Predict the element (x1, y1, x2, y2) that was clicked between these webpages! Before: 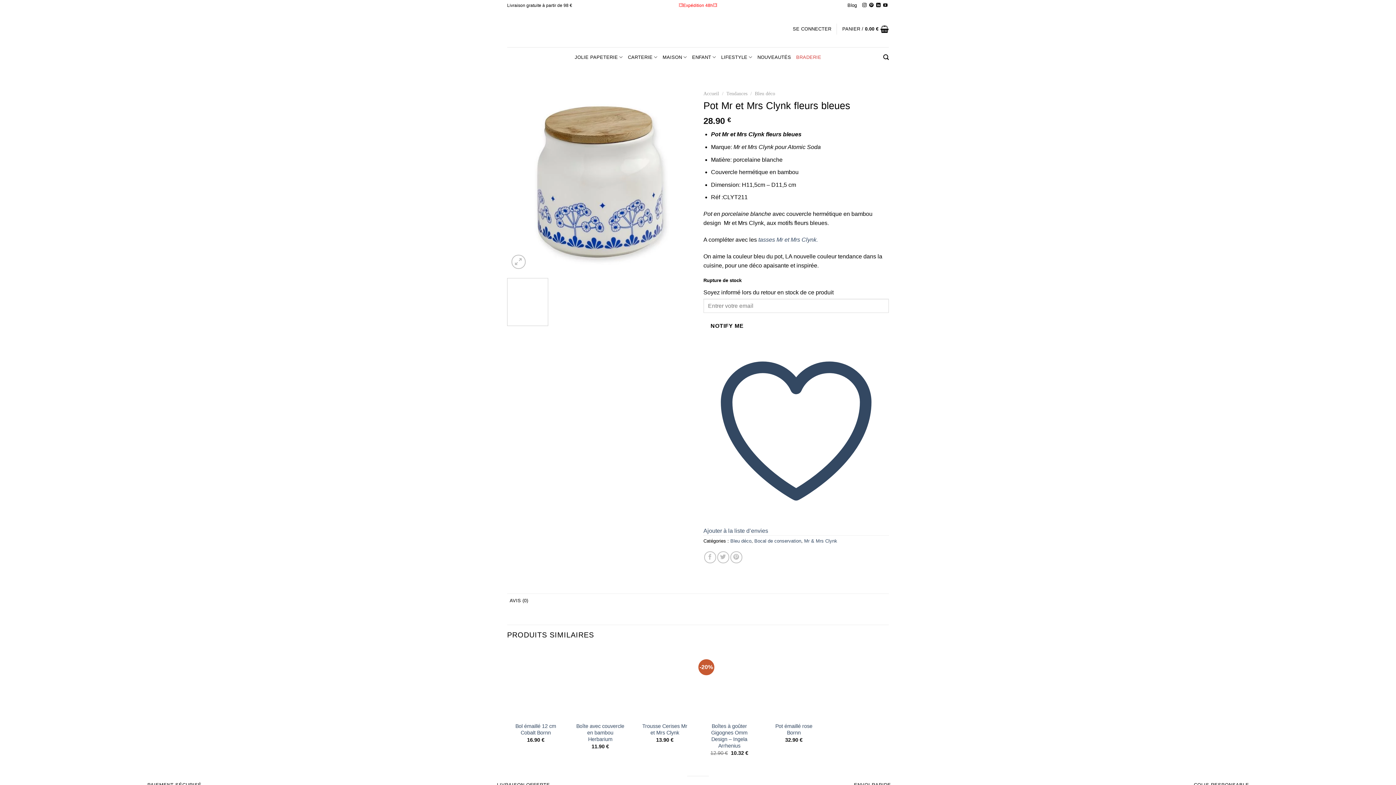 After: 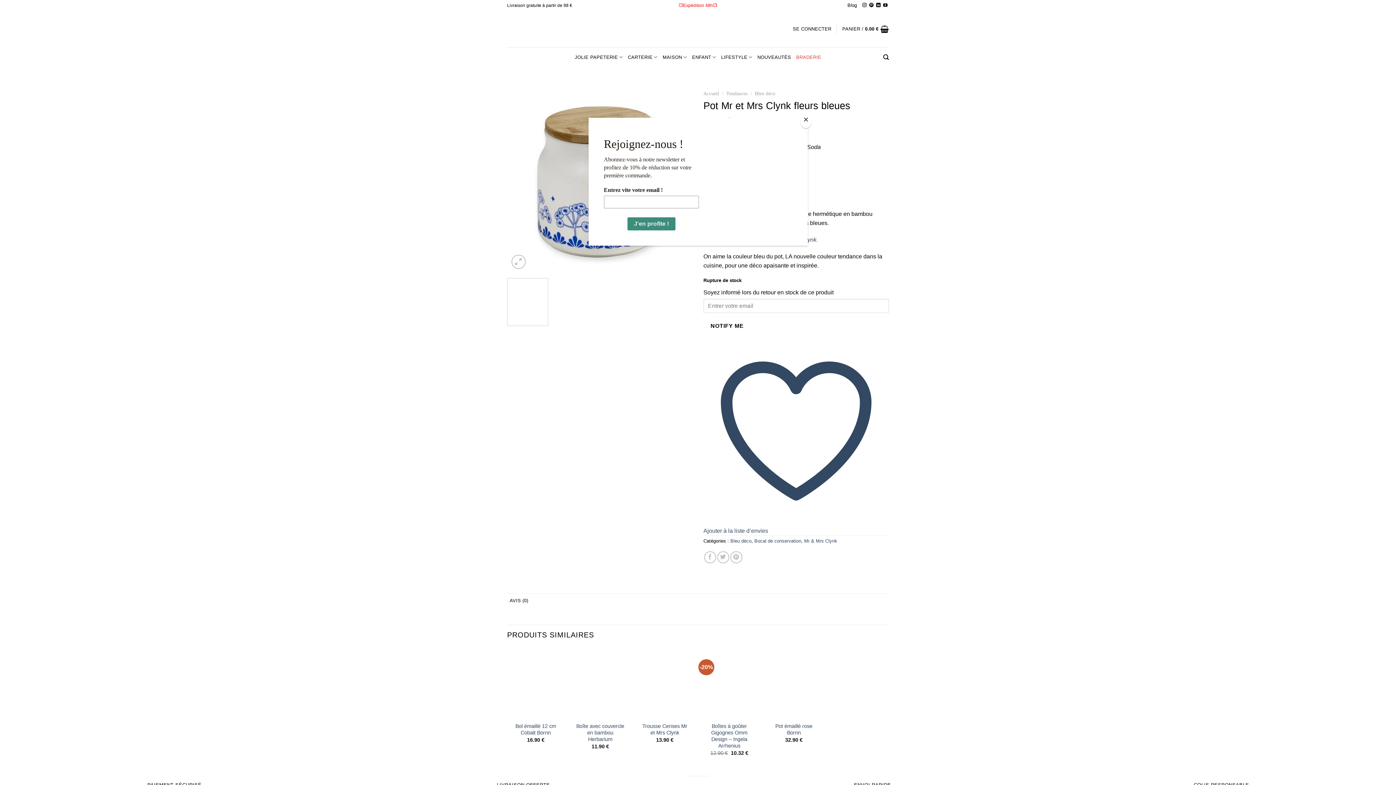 Action: label: Partager sur Twitter bbox: (717, 551, 729, 563)